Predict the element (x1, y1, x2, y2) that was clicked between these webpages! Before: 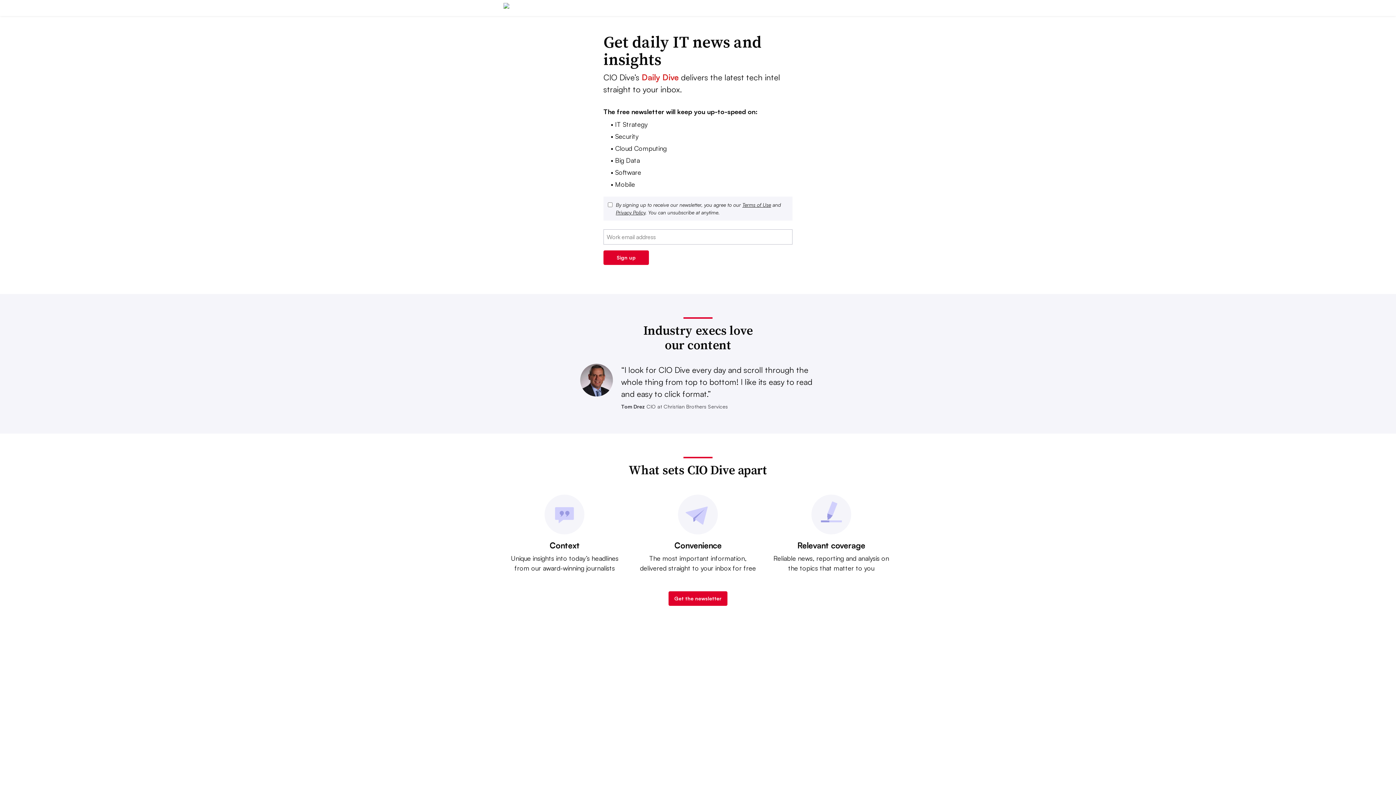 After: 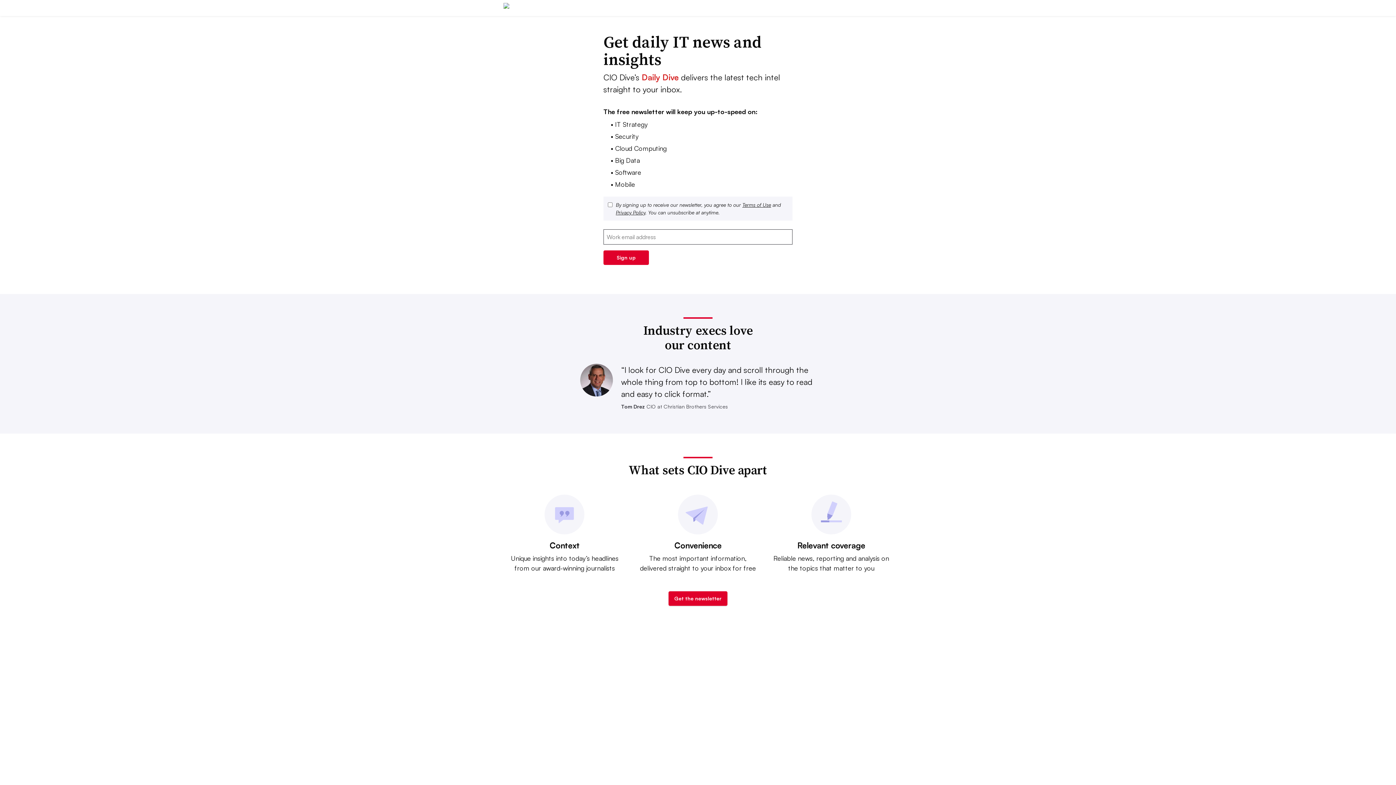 Action: bbox: (668, 591, 727, 606) label: Get the newsletter